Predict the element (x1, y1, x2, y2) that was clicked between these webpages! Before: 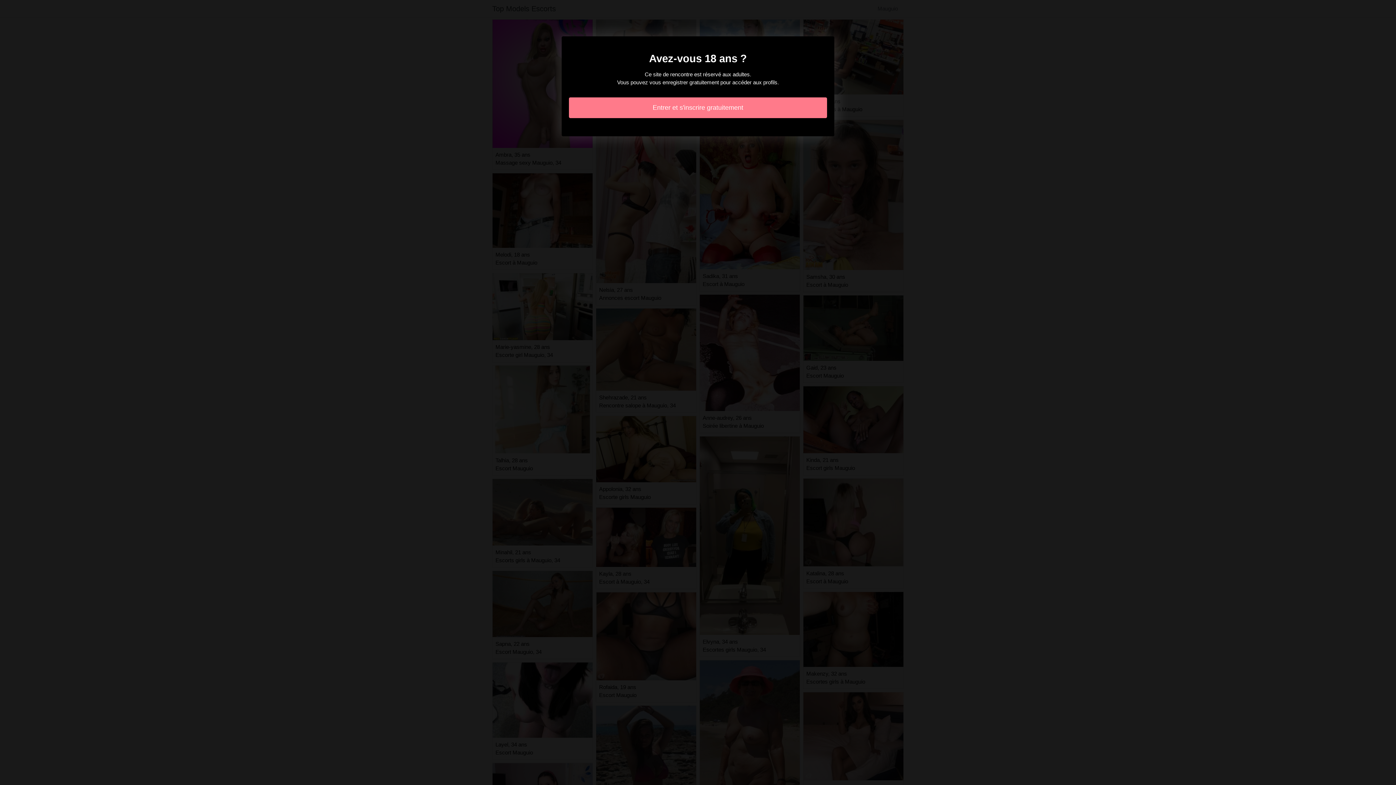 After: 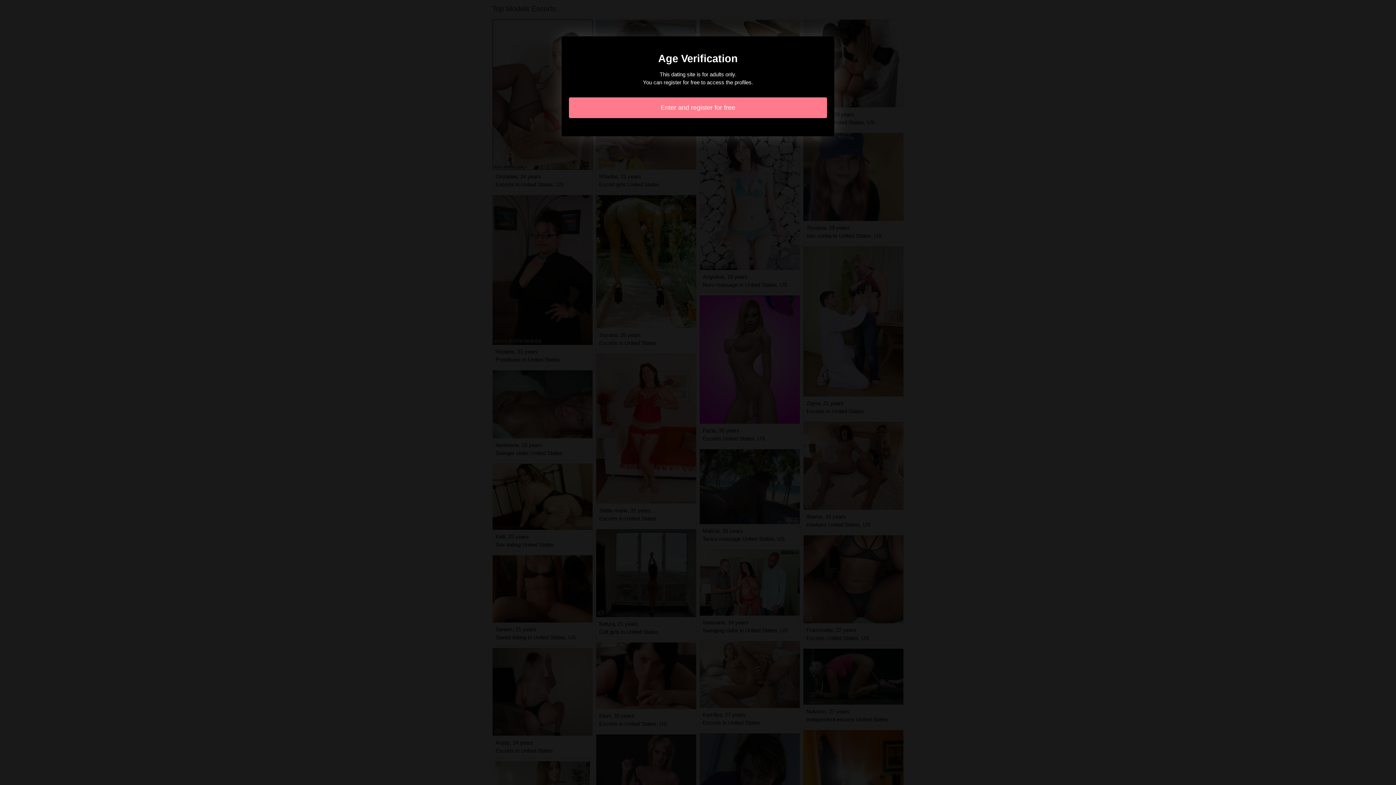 Action: bbox: (569, 97, 827, 118) label: Entrer et s'inscrire gratuitement